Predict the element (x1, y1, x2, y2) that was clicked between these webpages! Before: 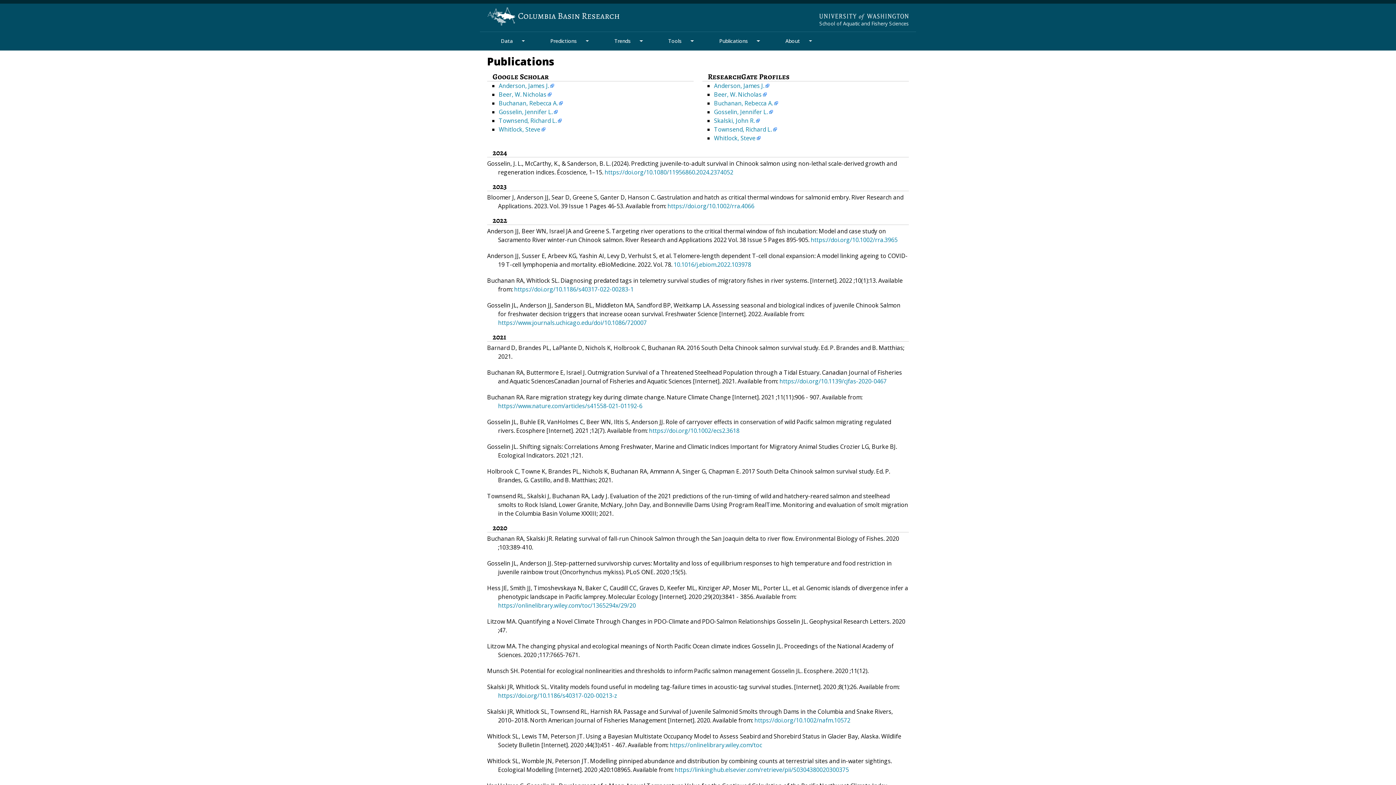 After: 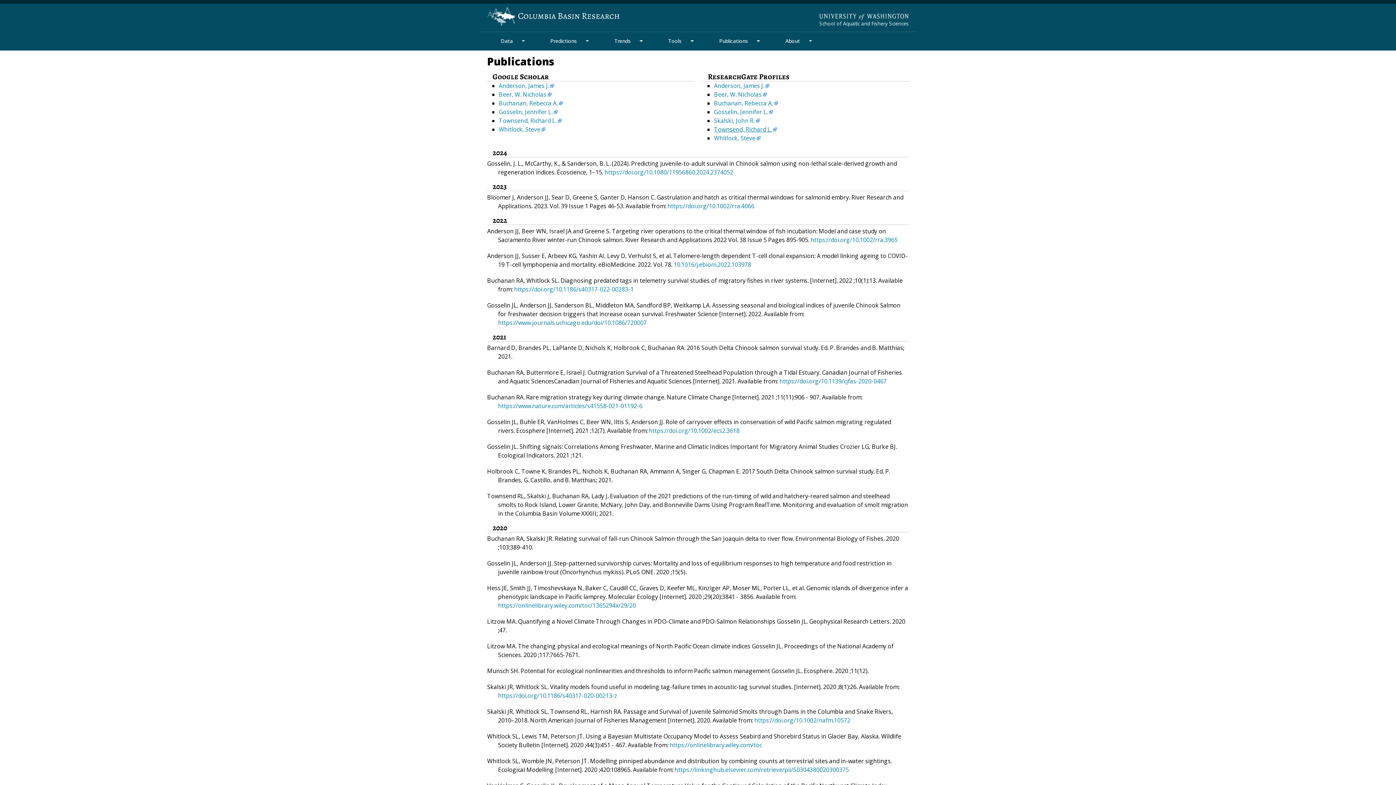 Action: label: Townsend, Richard L. bbox: (714, 125, 777, 133)